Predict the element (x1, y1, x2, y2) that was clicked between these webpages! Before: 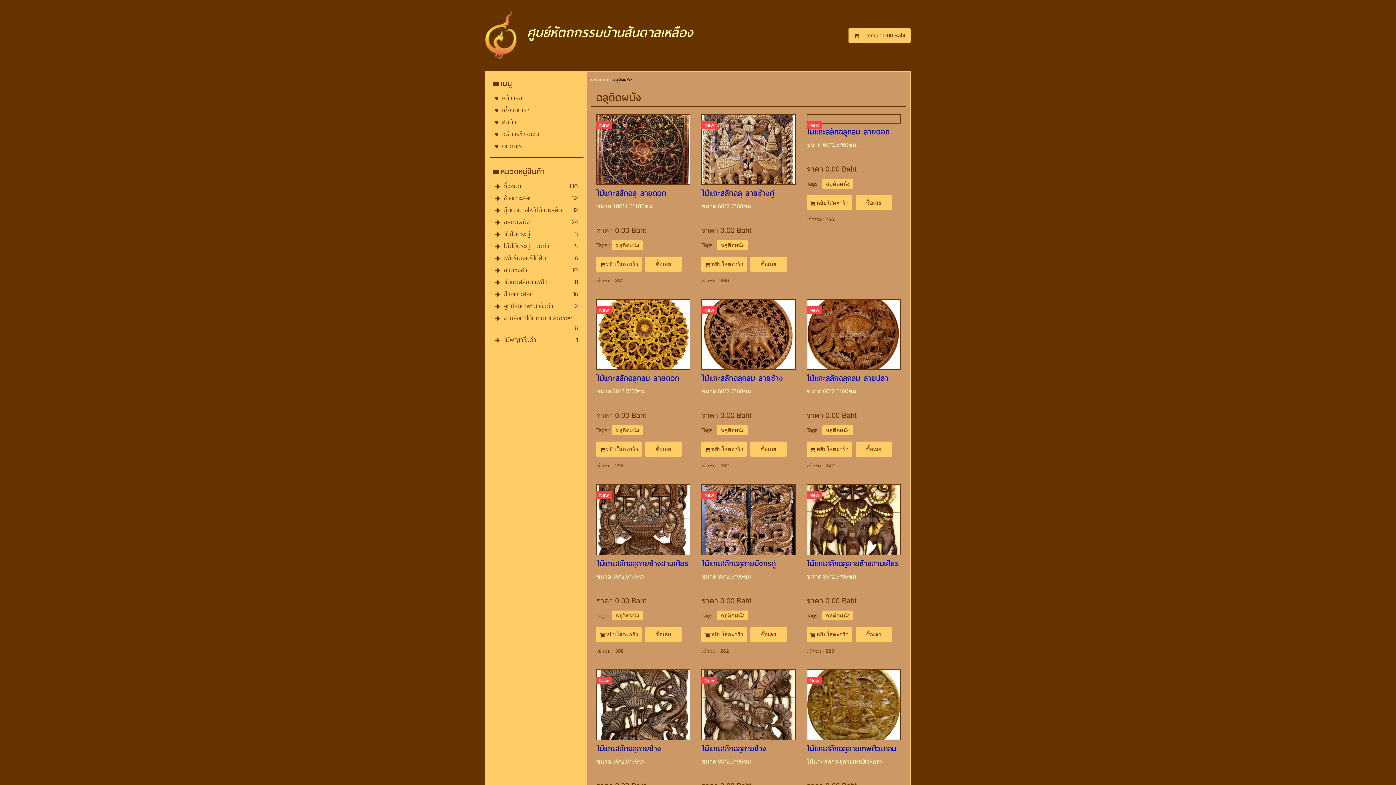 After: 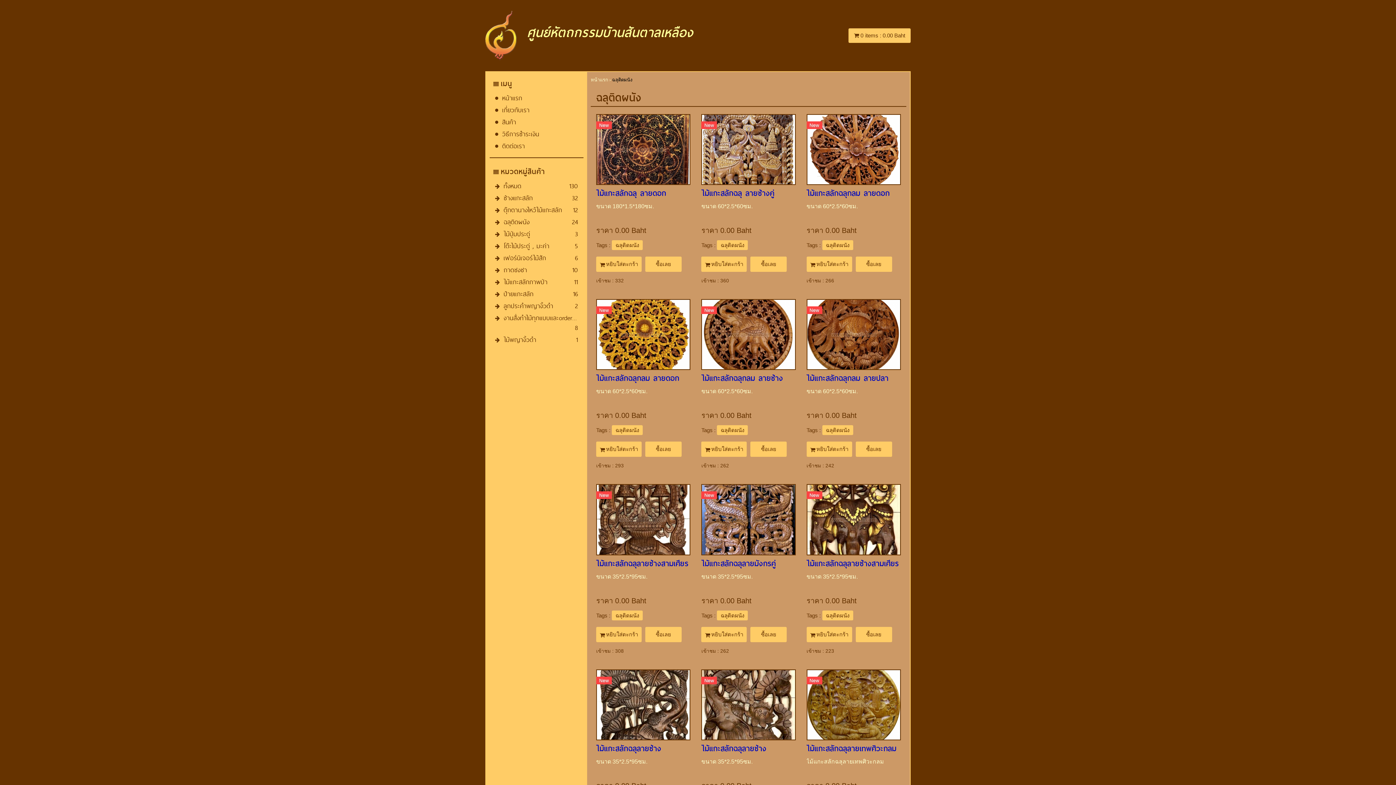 Action: bbox: (826, 427, 849, 433) label: ฉลุติดผนัง